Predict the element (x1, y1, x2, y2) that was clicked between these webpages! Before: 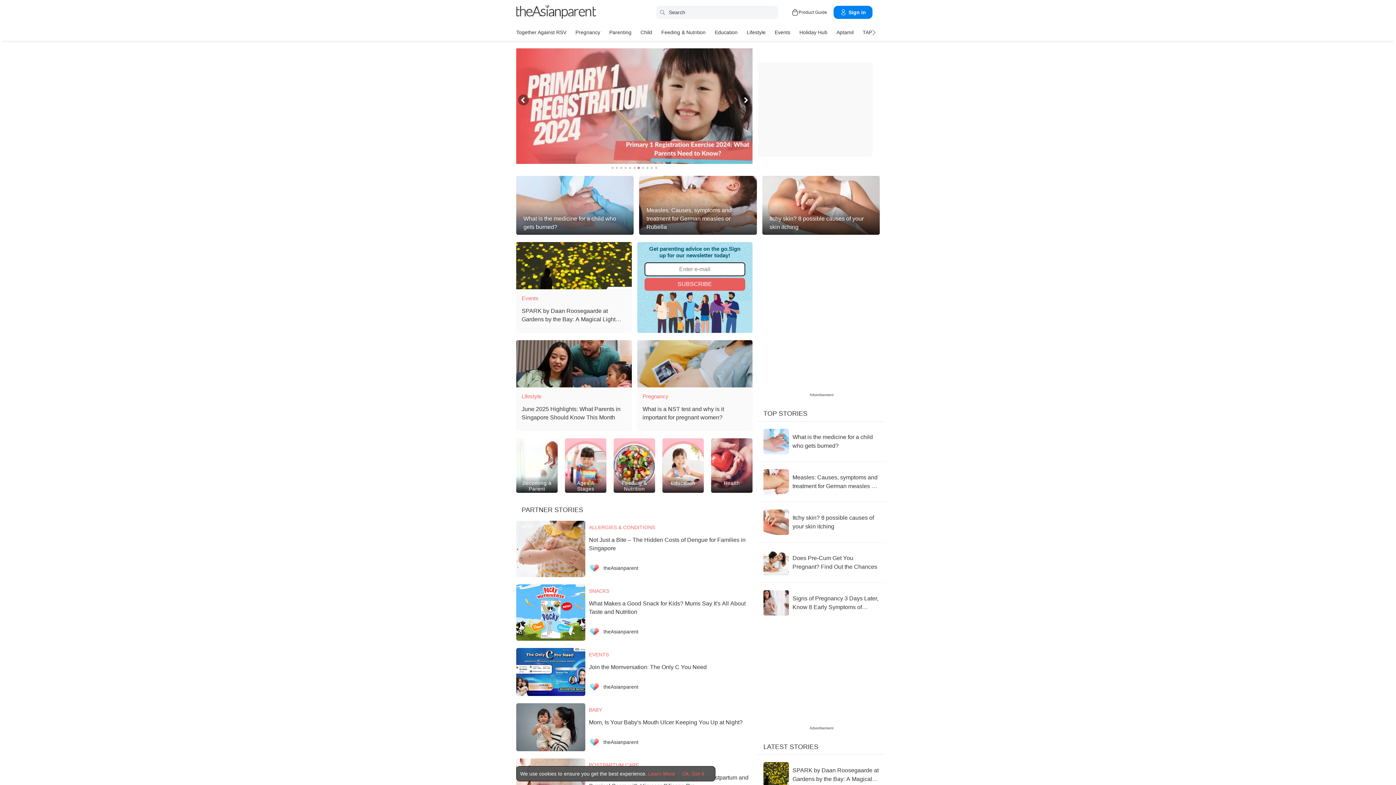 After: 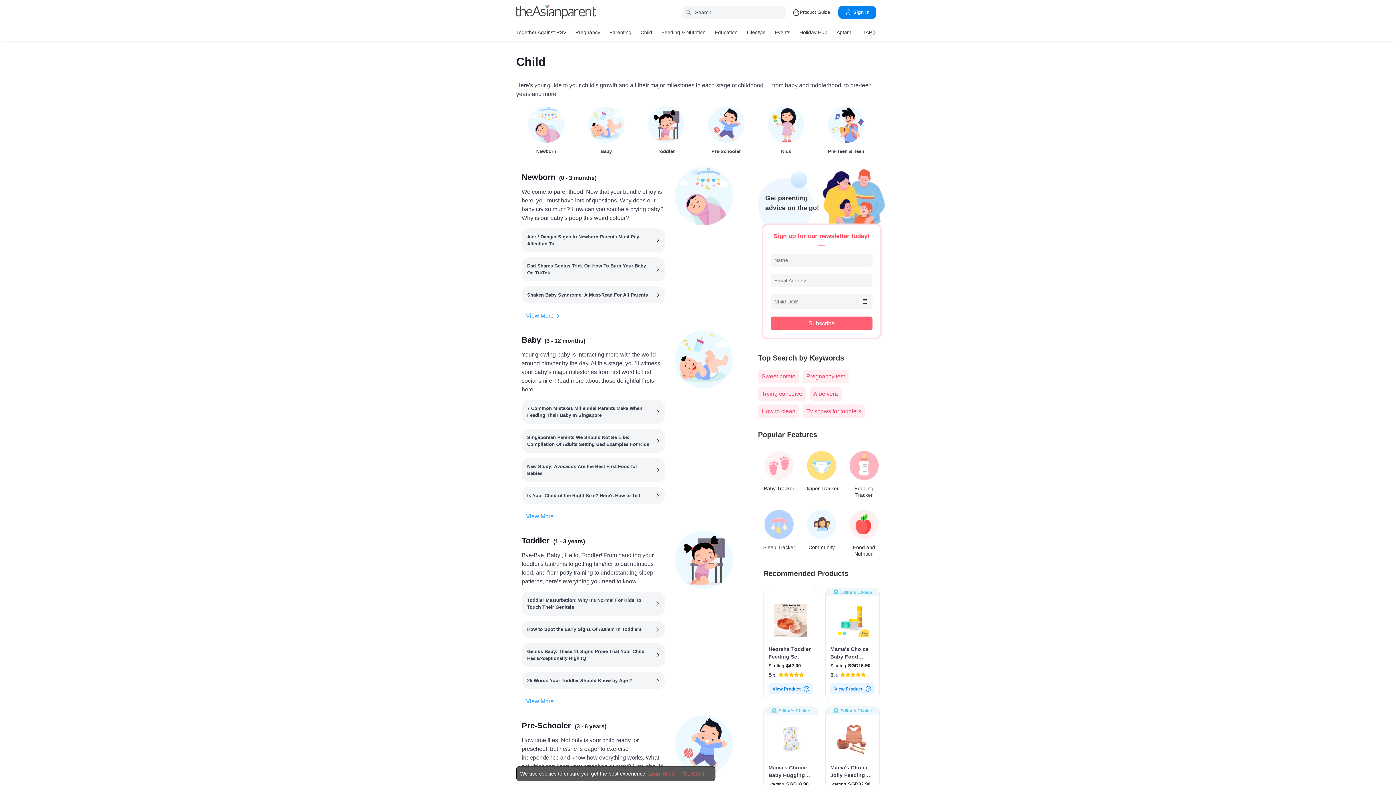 Action: label: Child bbox: (640, 26, 652, 37)